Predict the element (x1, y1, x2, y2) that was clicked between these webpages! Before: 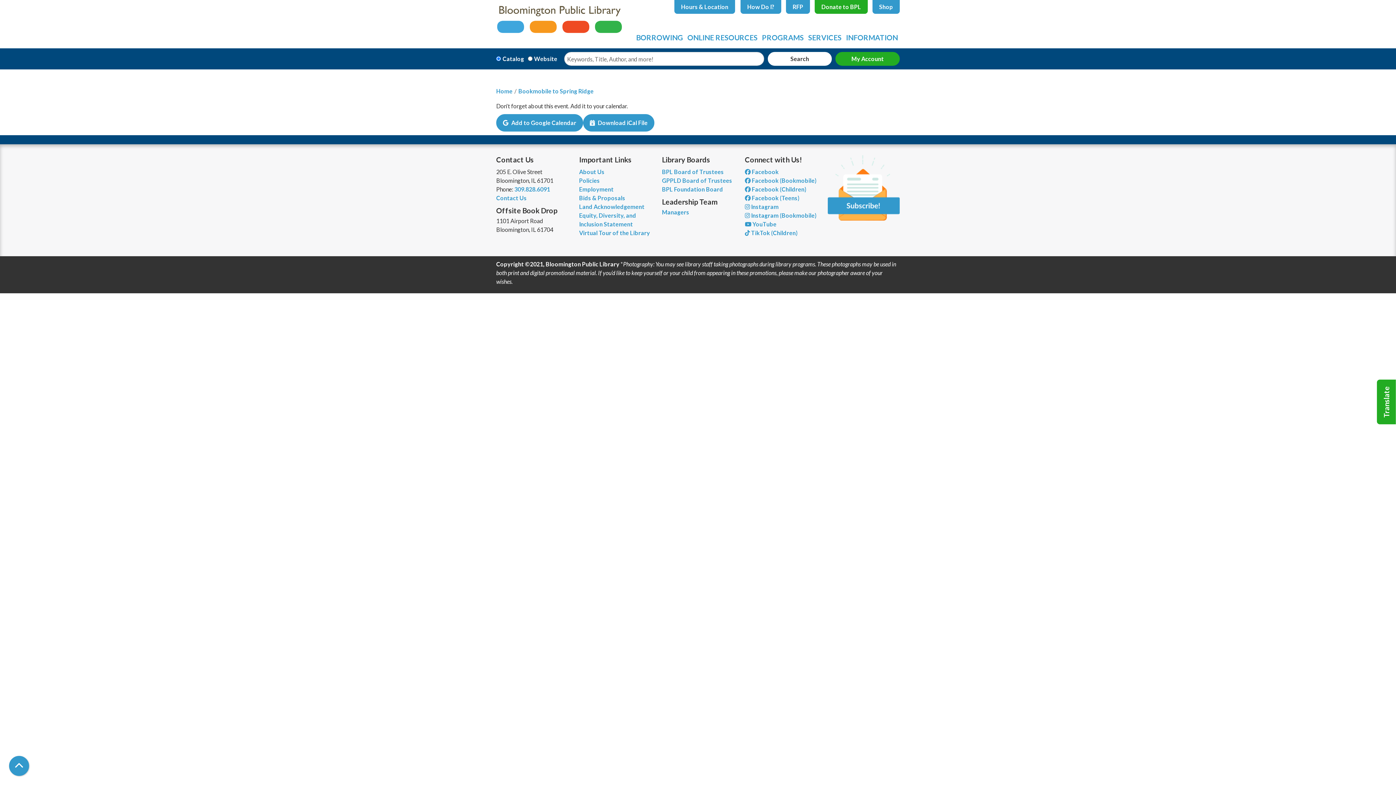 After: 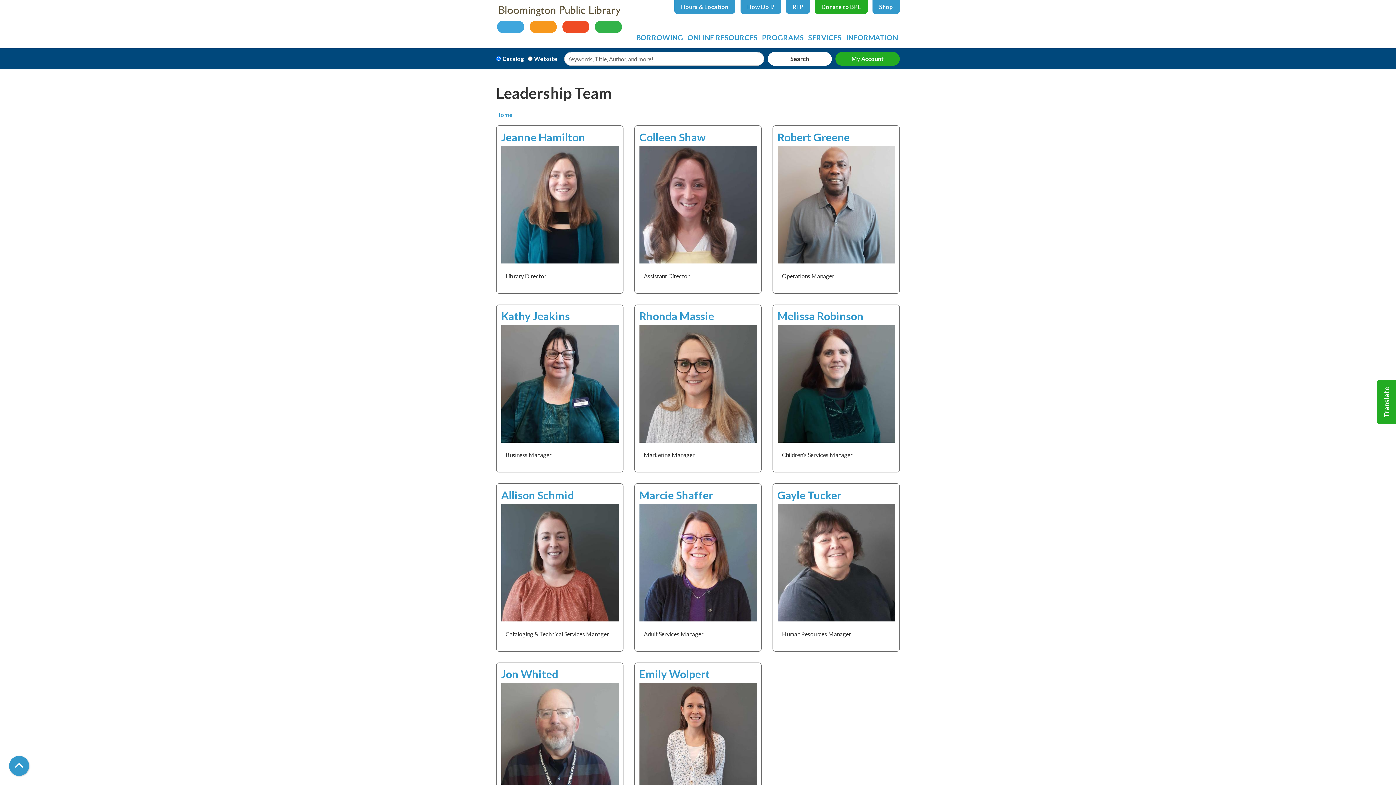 Action: bbox: (662, 208, 689, 215) label: Managers